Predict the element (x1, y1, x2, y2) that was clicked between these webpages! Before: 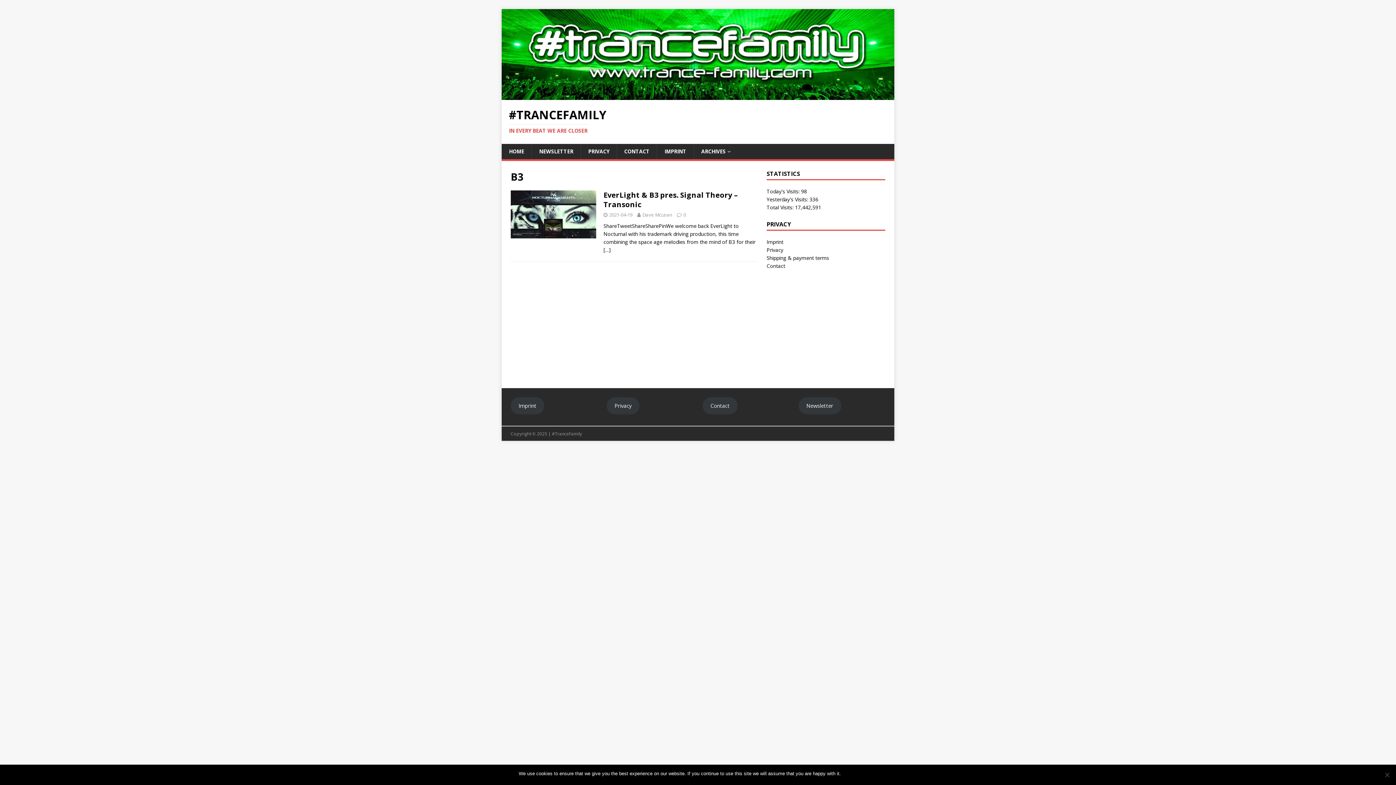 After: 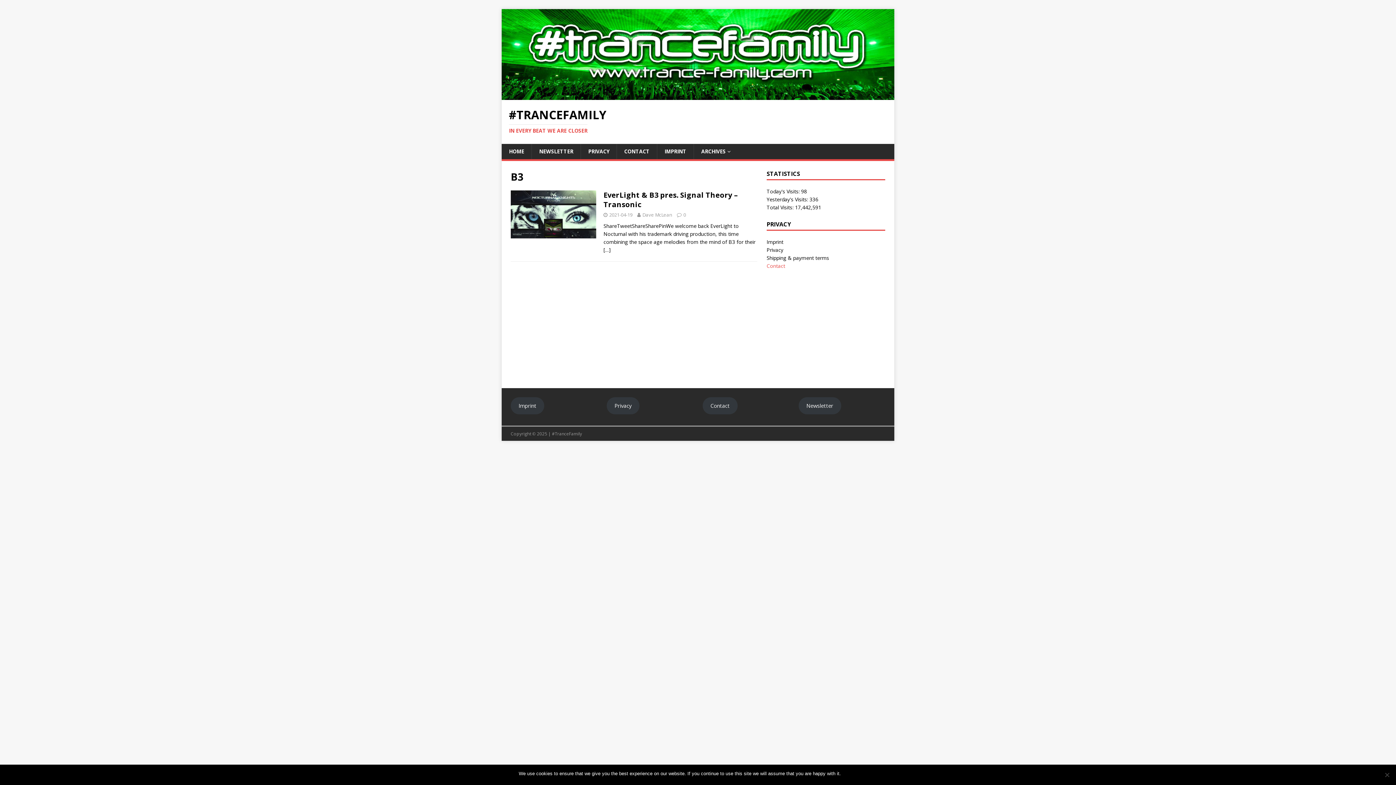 Action: label: Contact bbox: (766, 262, 785, 269)